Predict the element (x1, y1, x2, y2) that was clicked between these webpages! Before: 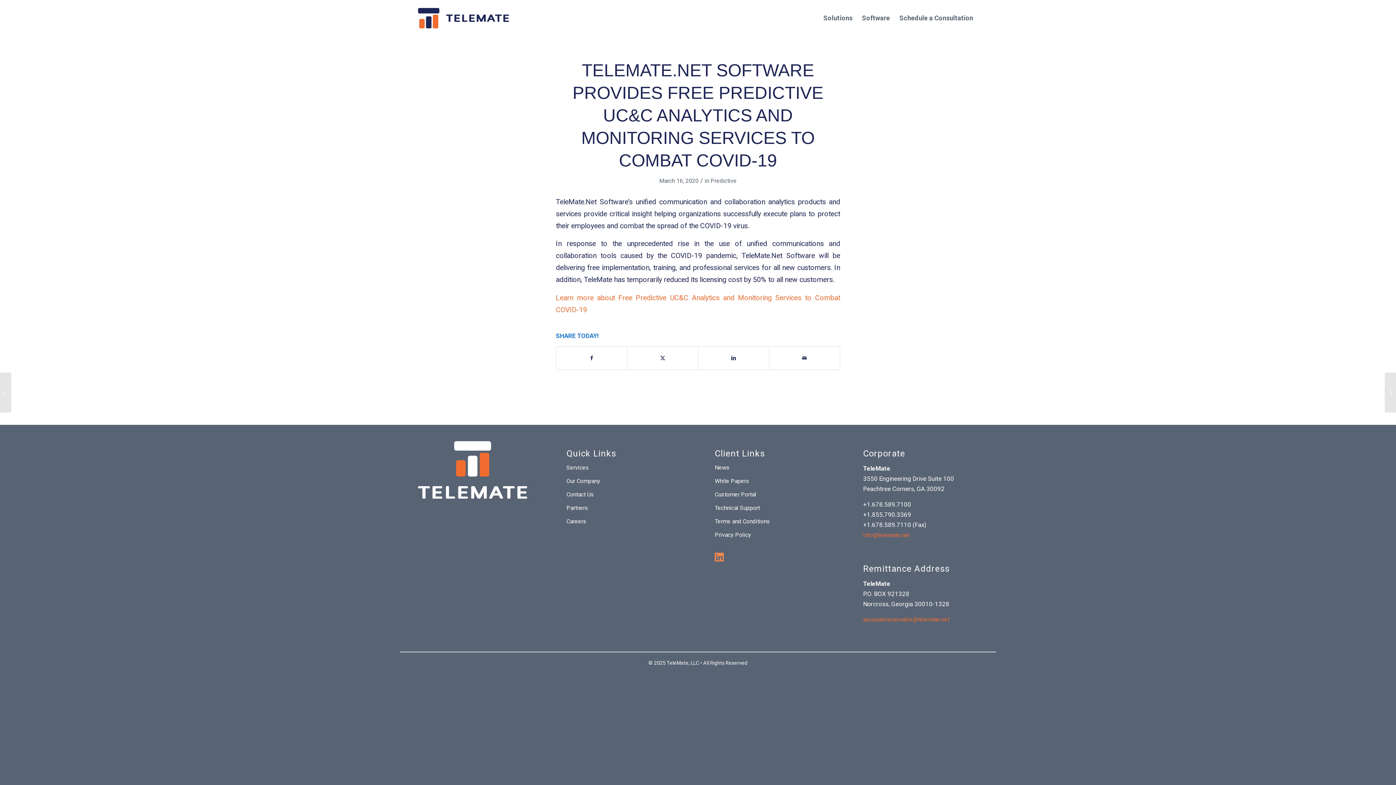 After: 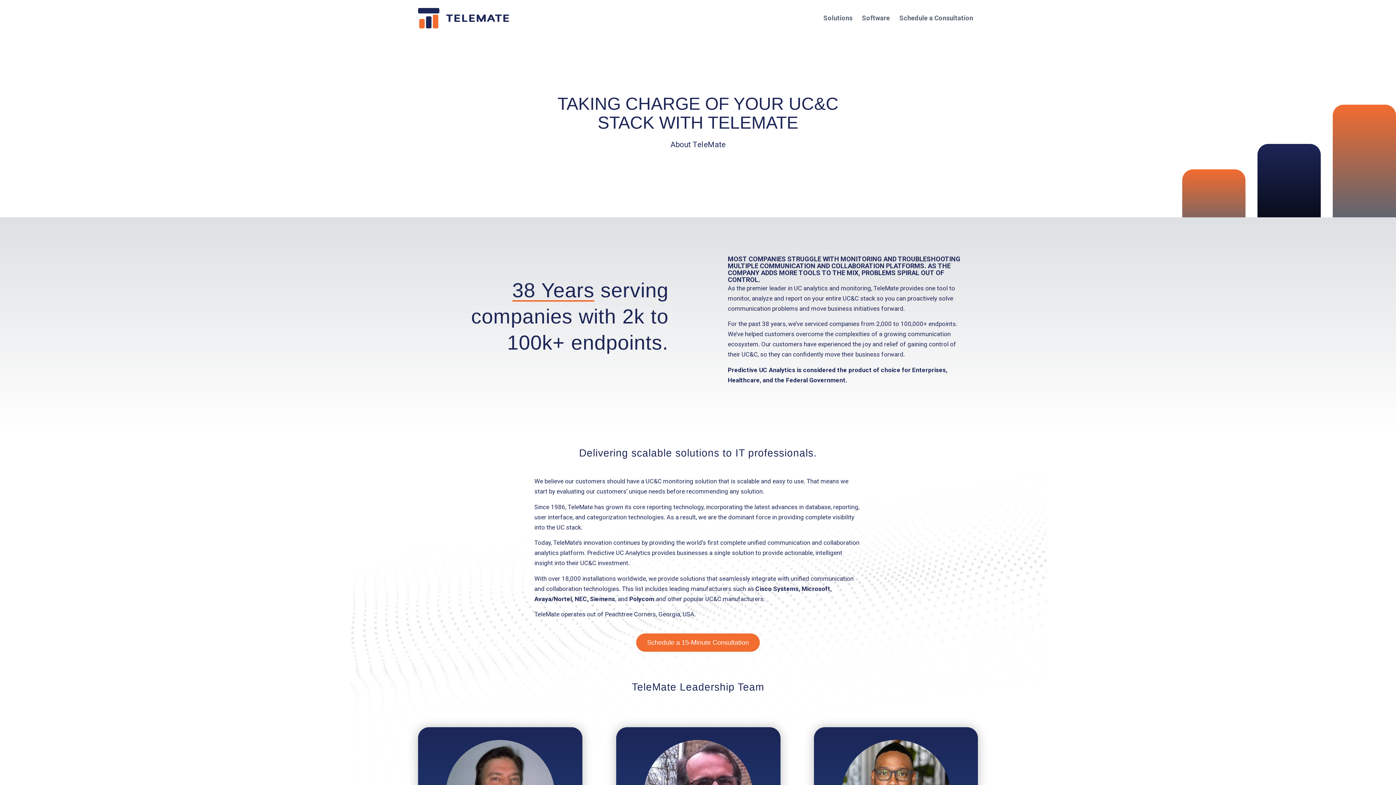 Action: label: Our Company bbox: (566, 474, 681, 488)